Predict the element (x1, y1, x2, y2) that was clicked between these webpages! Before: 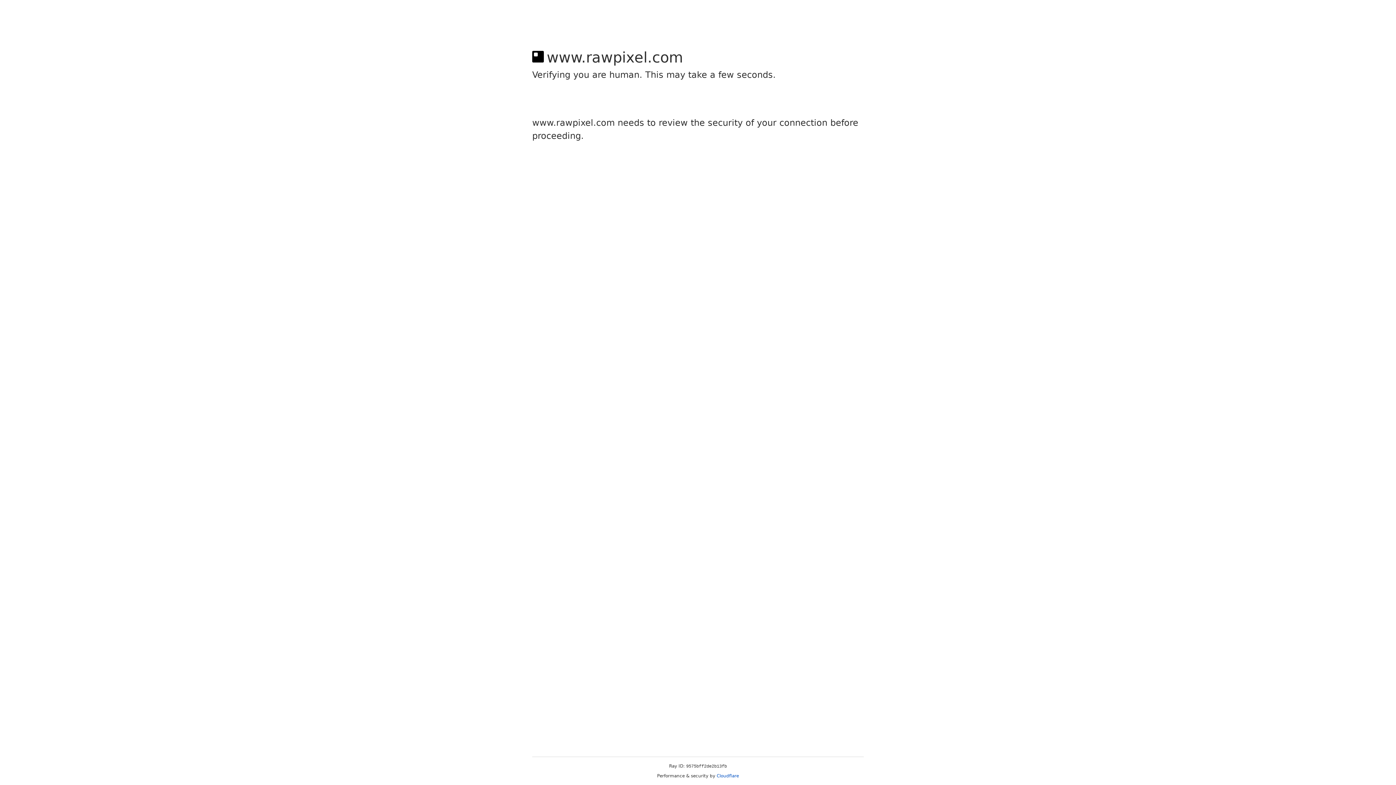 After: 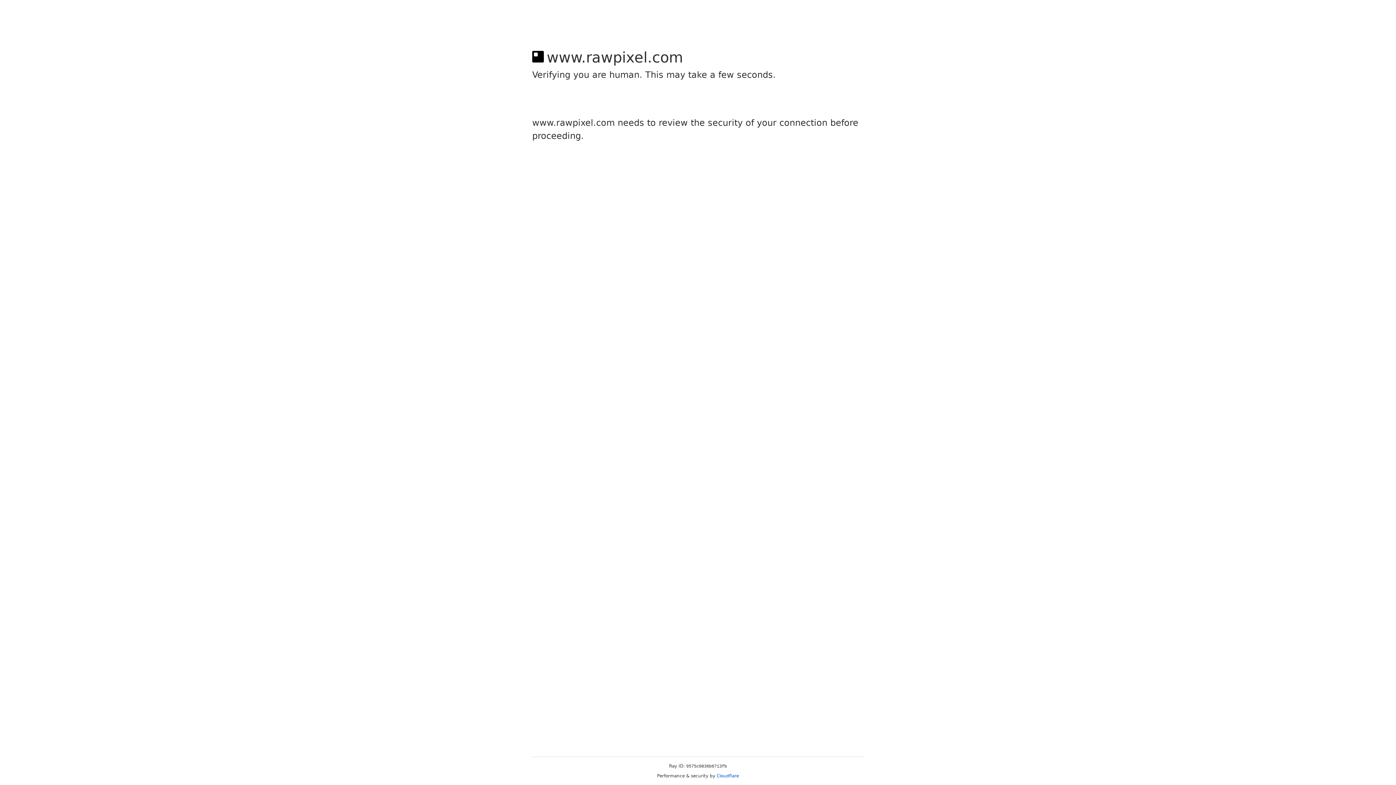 Action: label: Cloudflare bbox: (716, 773, 739, 778)